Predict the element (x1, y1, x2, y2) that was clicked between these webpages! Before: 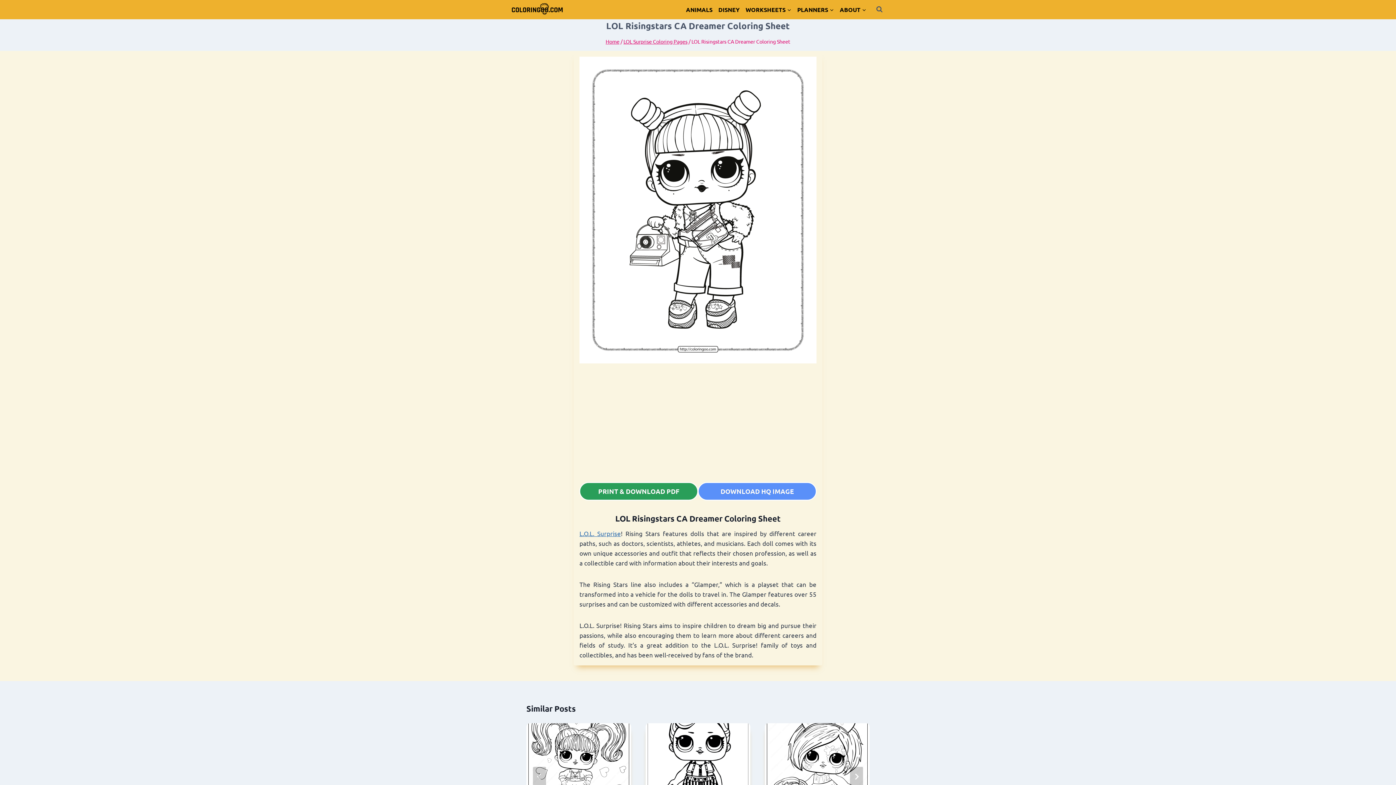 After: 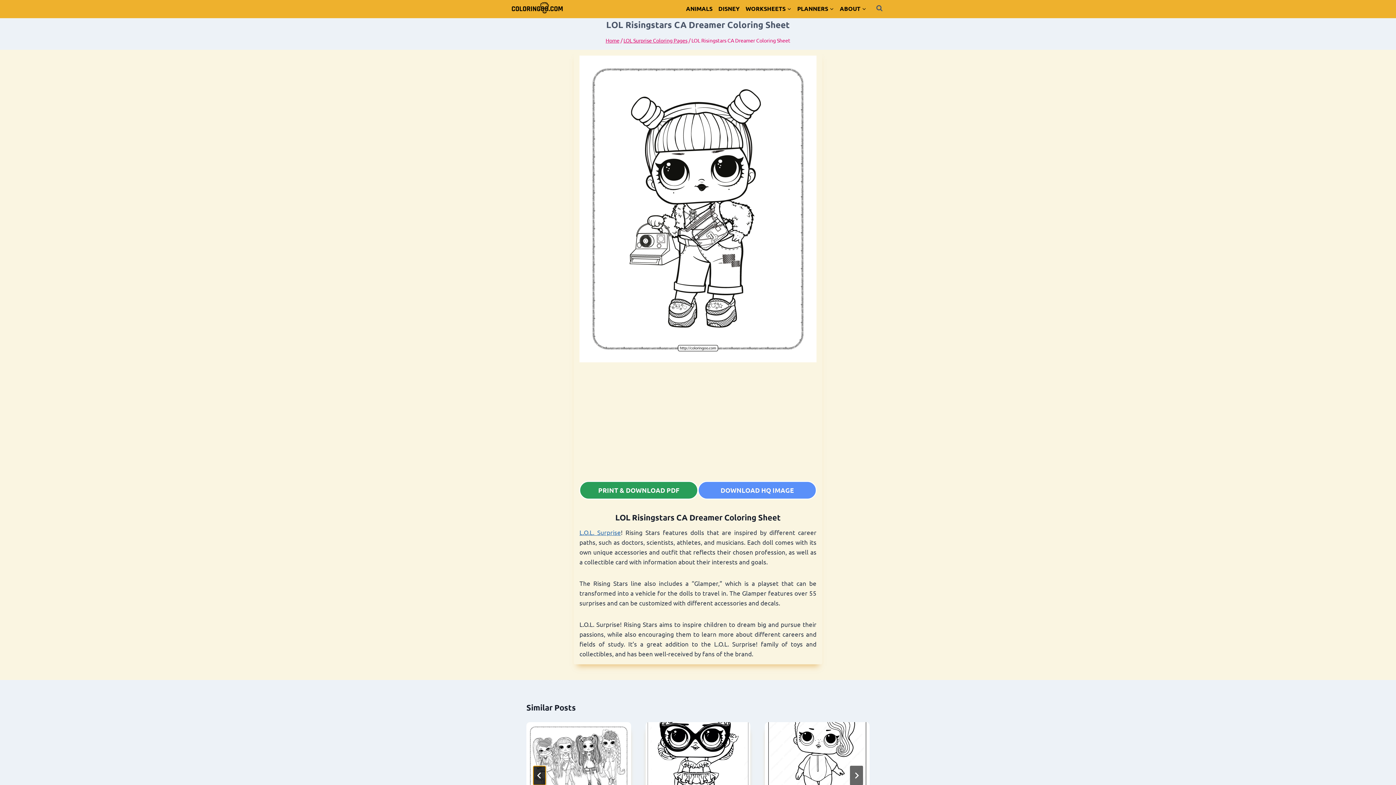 Action: label: Go to last slide bbox: (533, 767, 546, 786)